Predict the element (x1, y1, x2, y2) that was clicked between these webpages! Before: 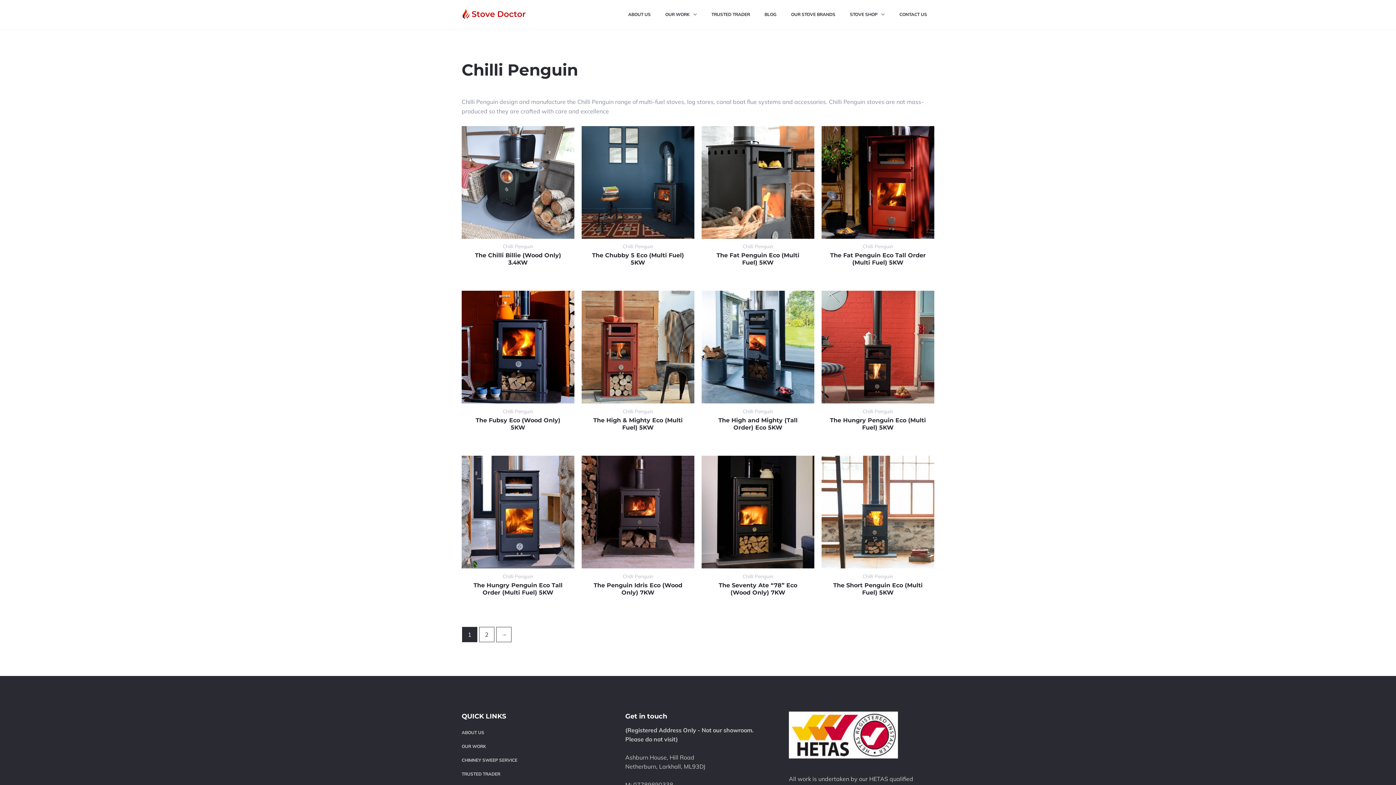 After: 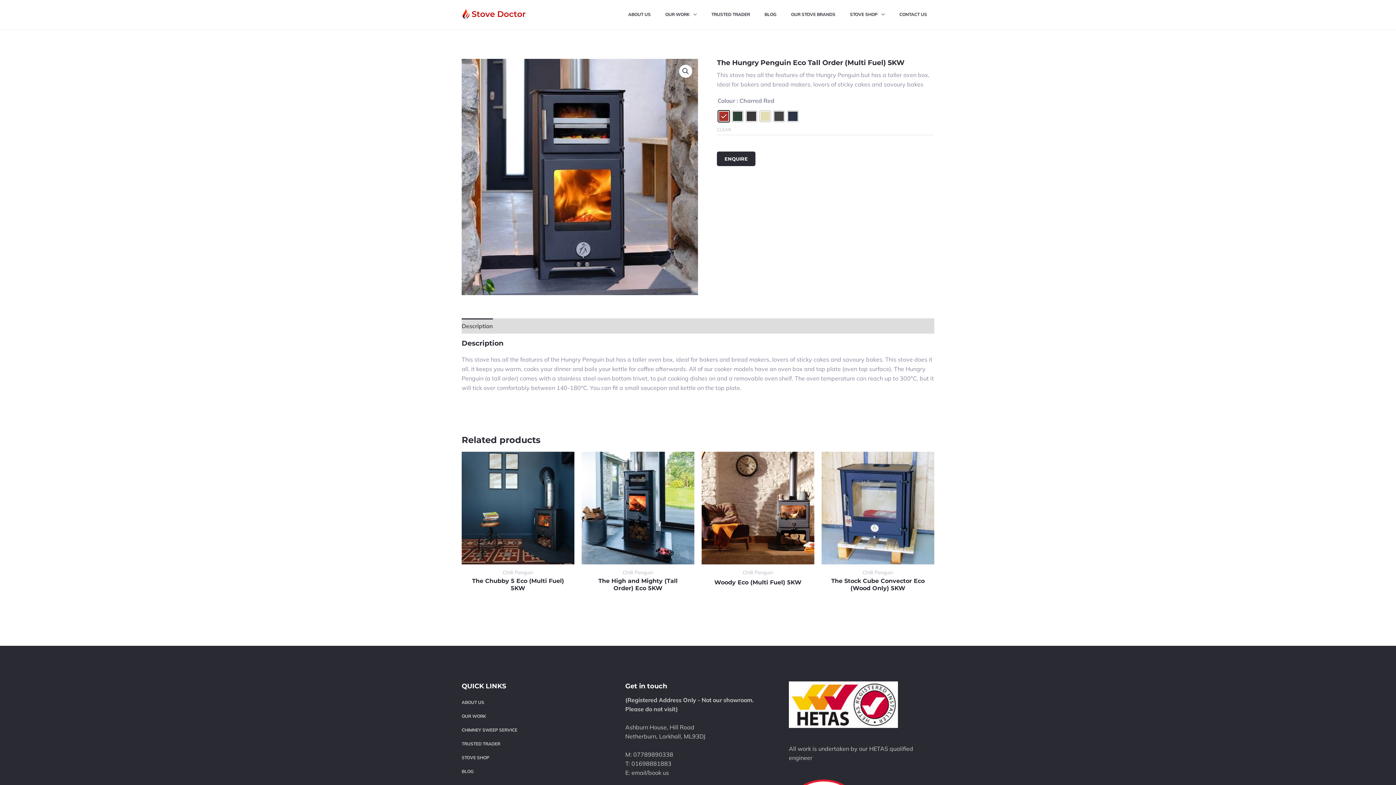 Action: bbox: (461, 456, 574, 568)